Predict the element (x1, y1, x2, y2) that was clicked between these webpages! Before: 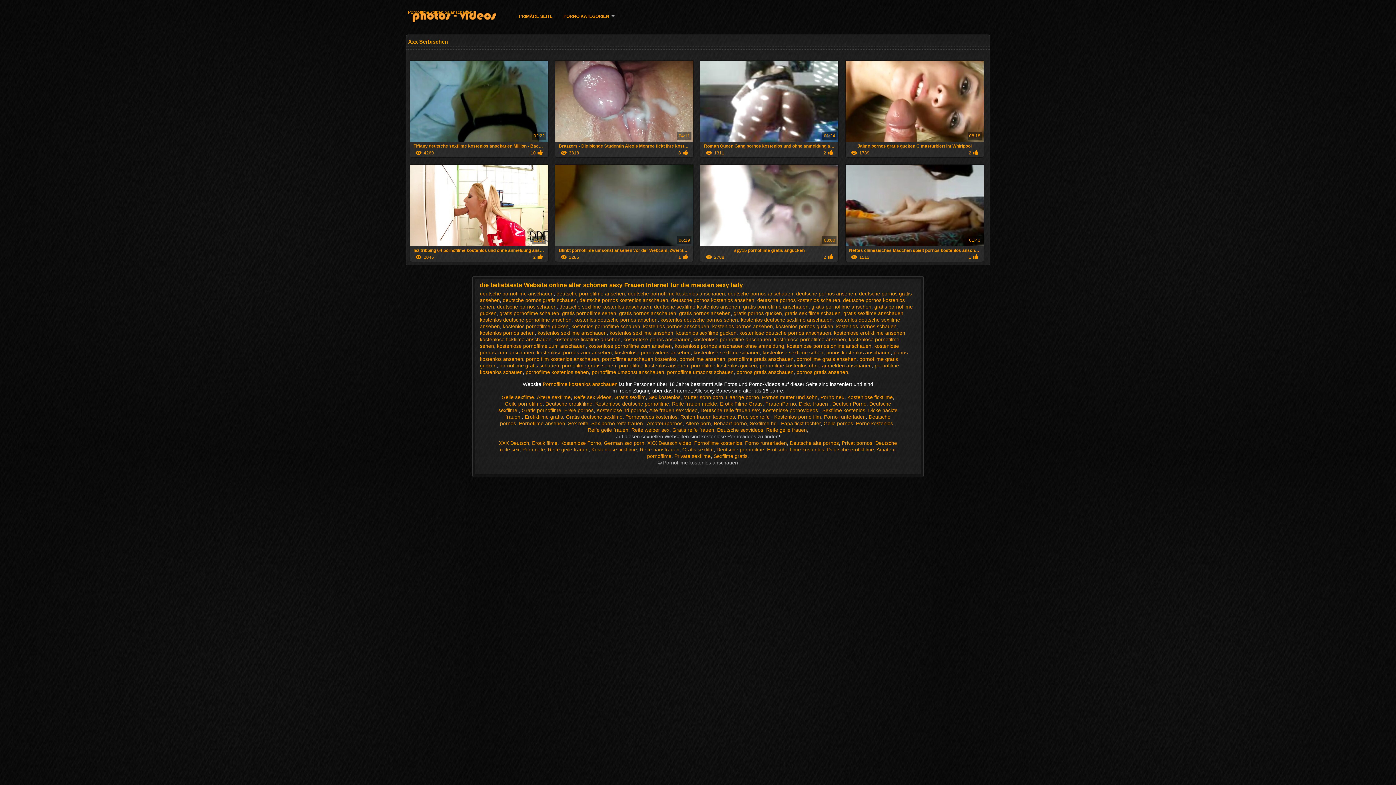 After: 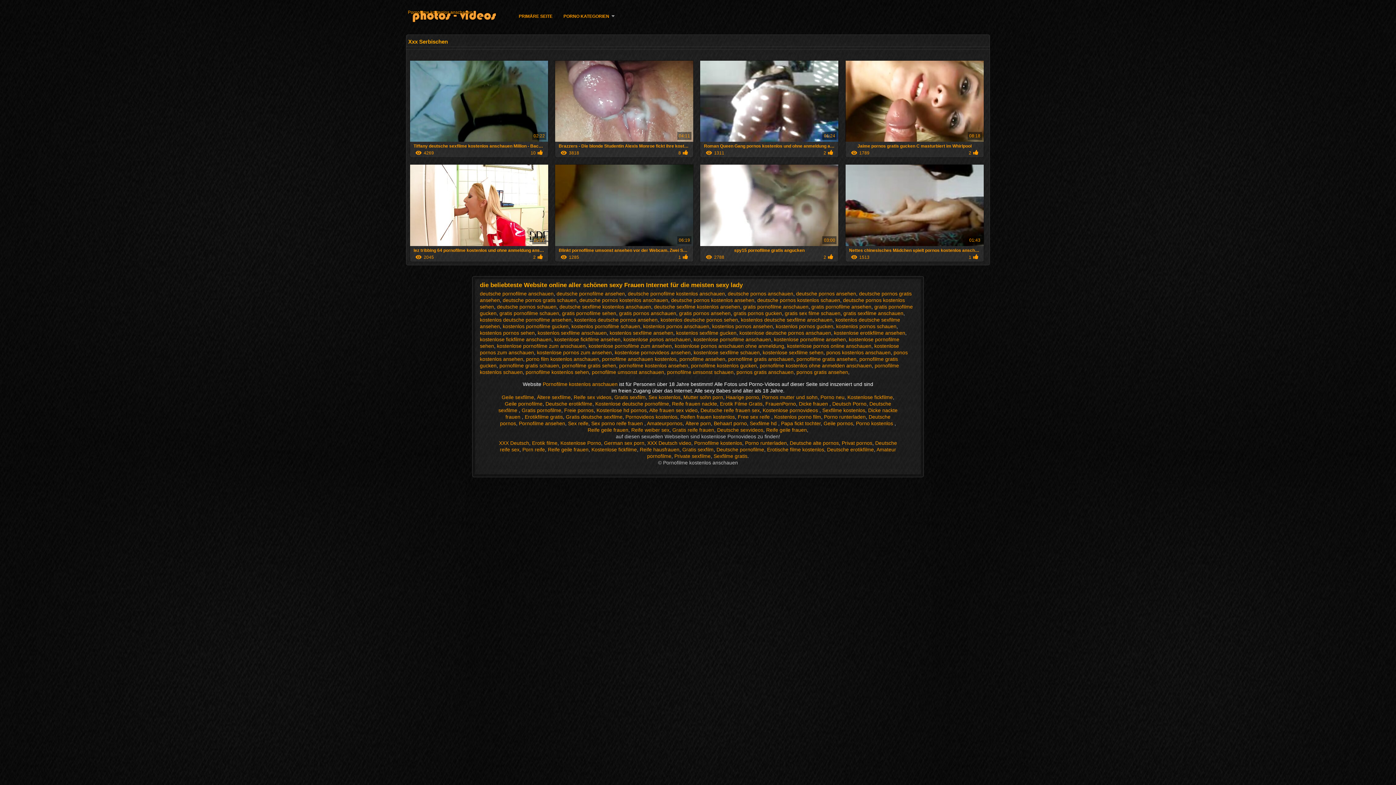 Action: label: Porno runterladen bbox: (824, 414, 866, 420)